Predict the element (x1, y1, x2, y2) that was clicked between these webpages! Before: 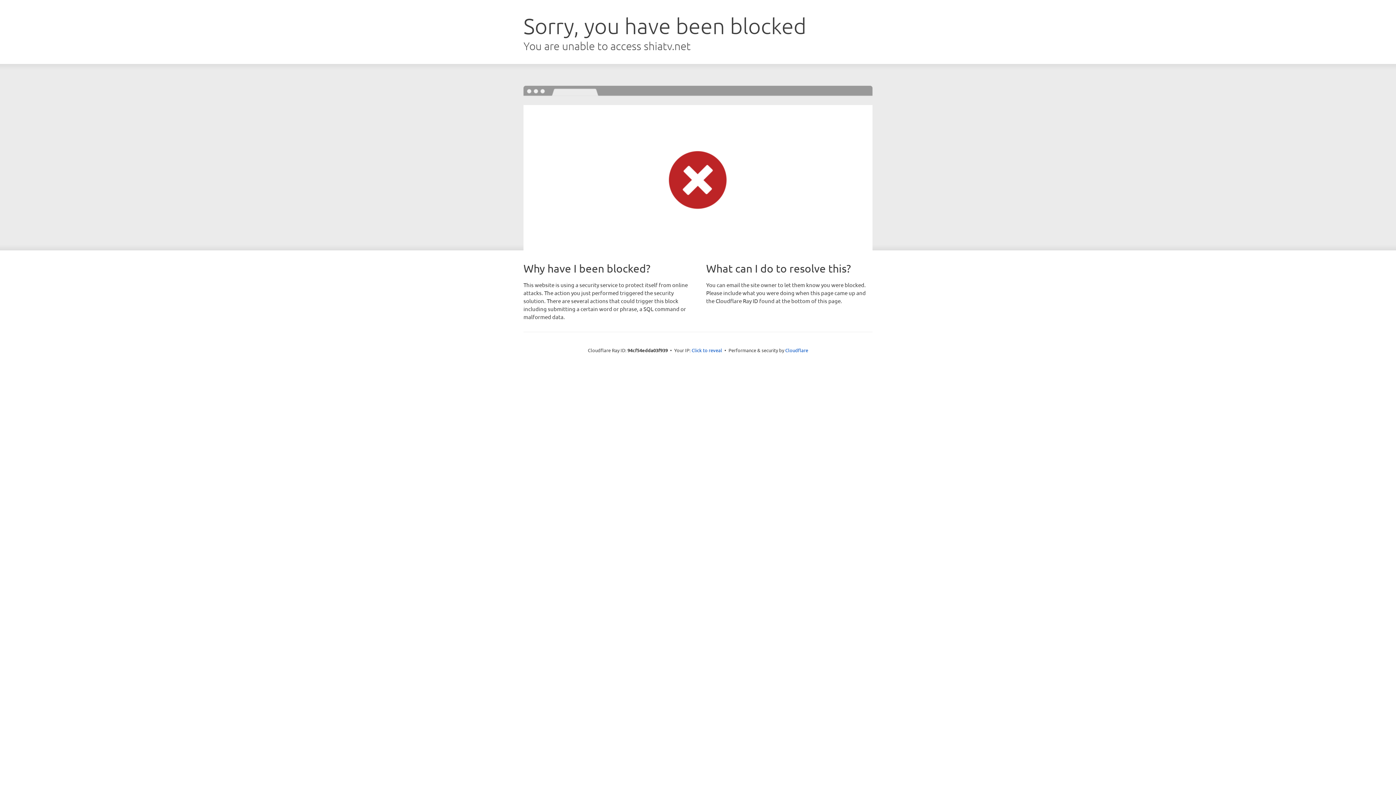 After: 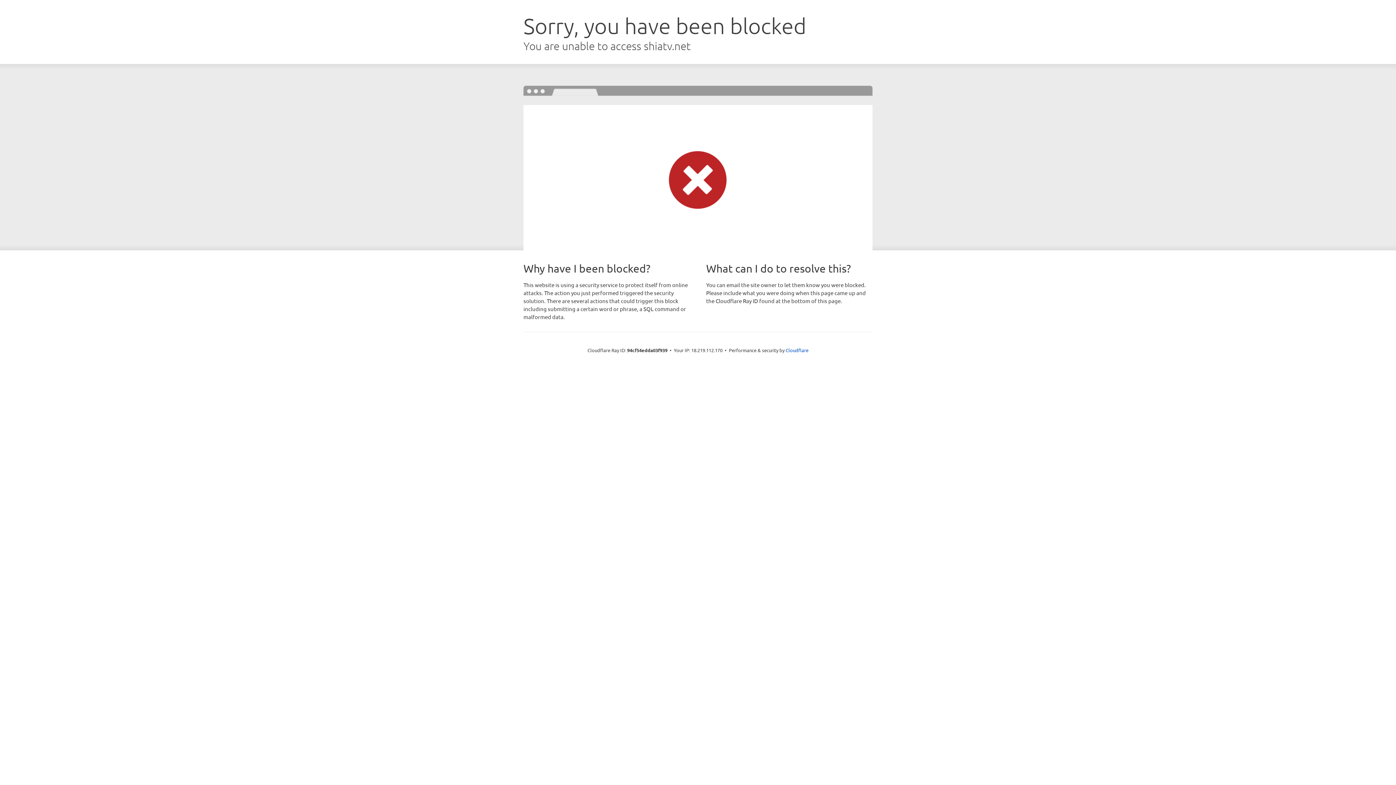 Action: bbox: (691, 346, 722, 353) label: Click to reveal